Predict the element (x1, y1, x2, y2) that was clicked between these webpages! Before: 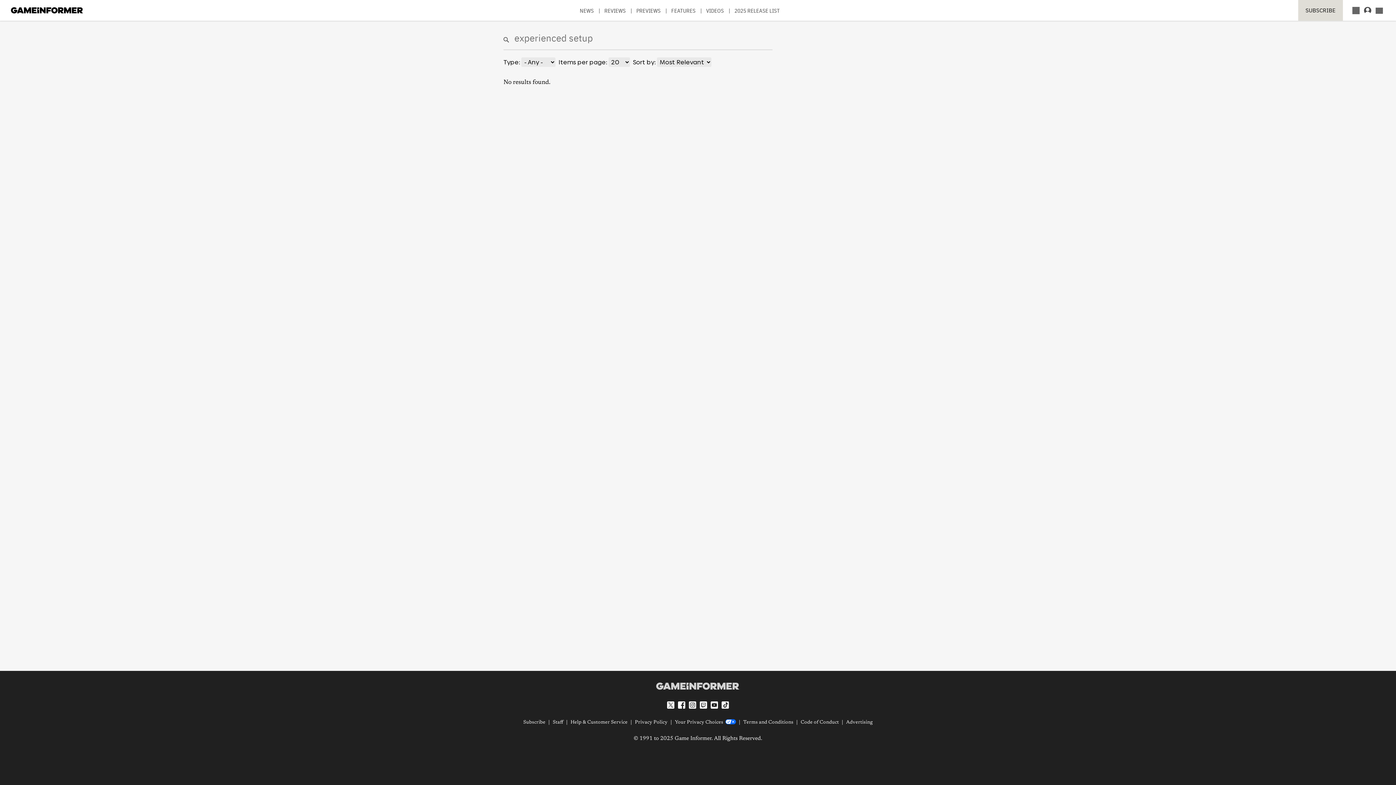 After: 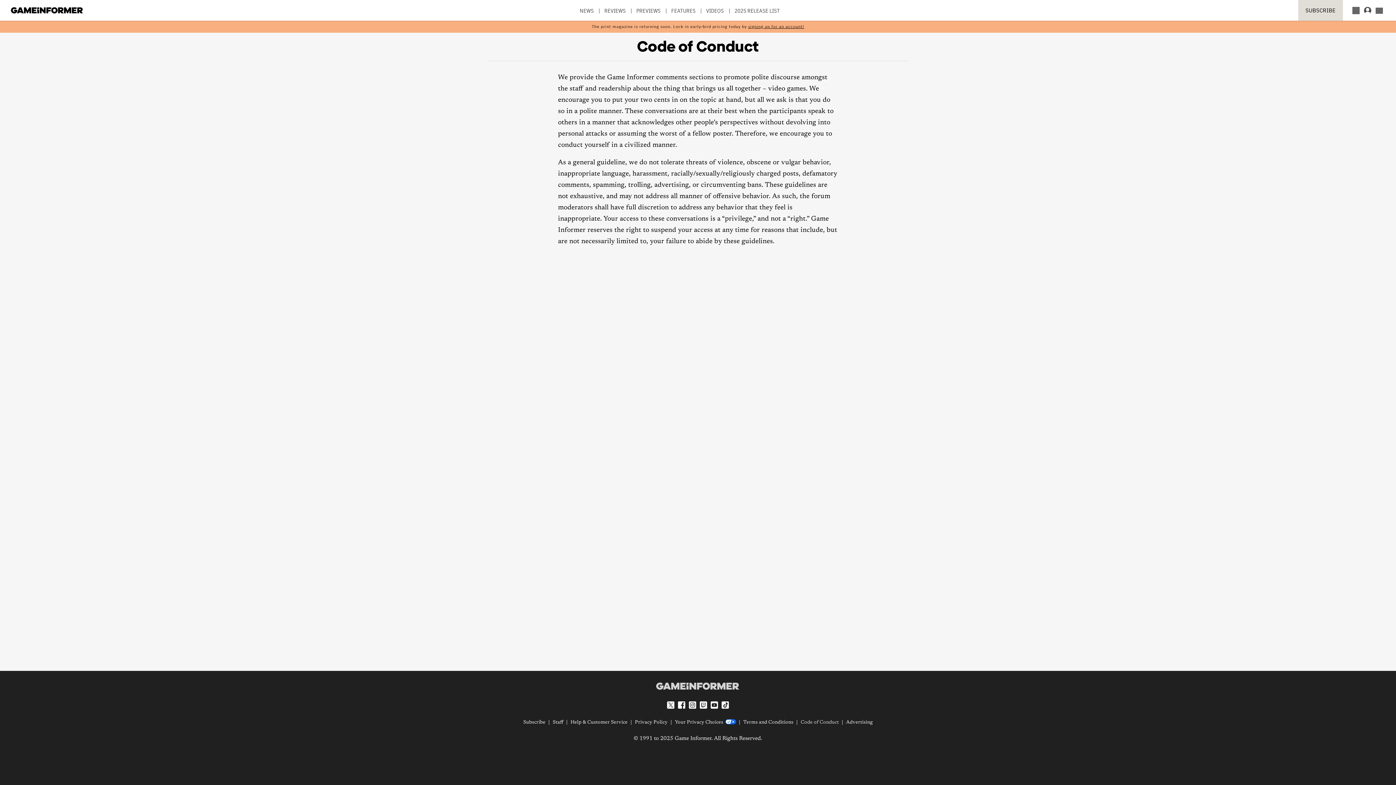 Action: label: Code of Conduct bbox: (800, 720, 839, 725)